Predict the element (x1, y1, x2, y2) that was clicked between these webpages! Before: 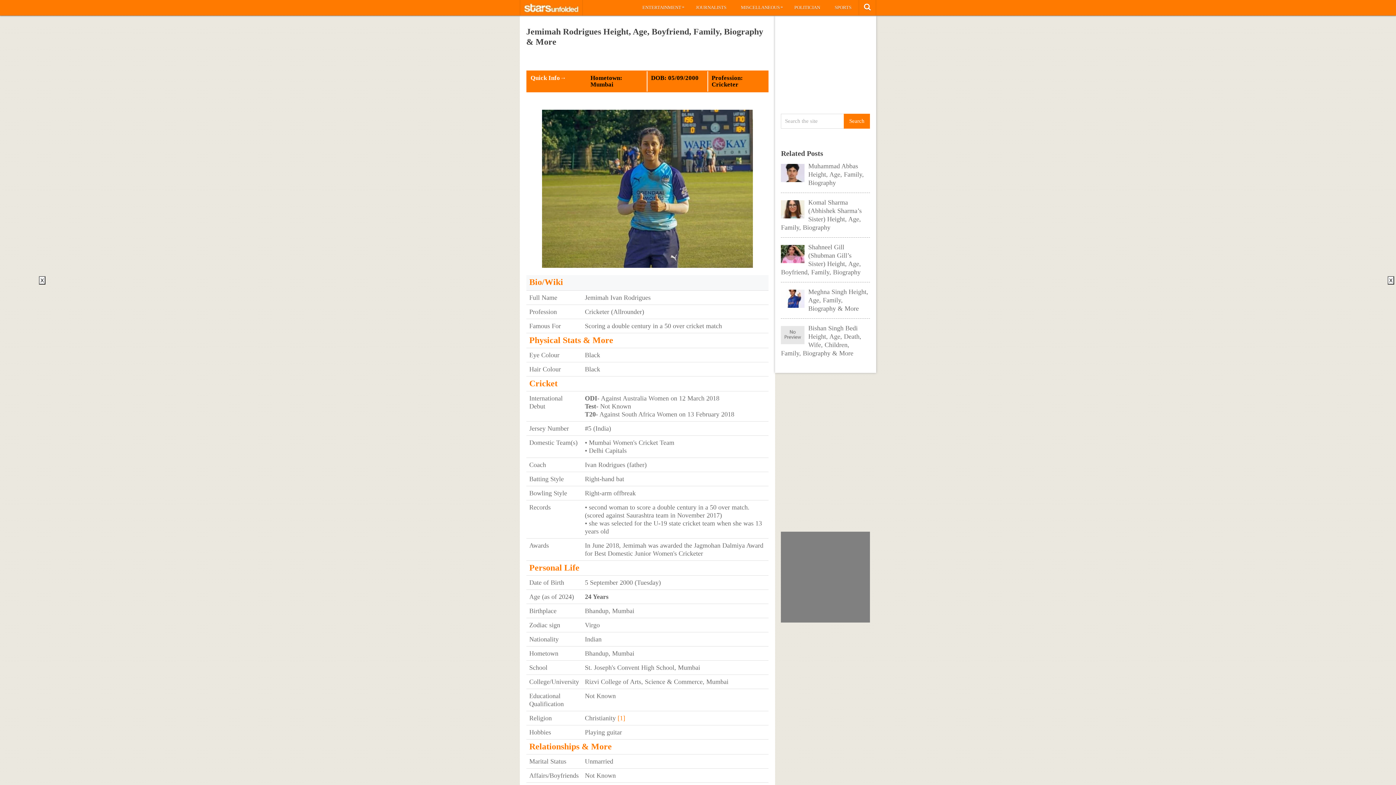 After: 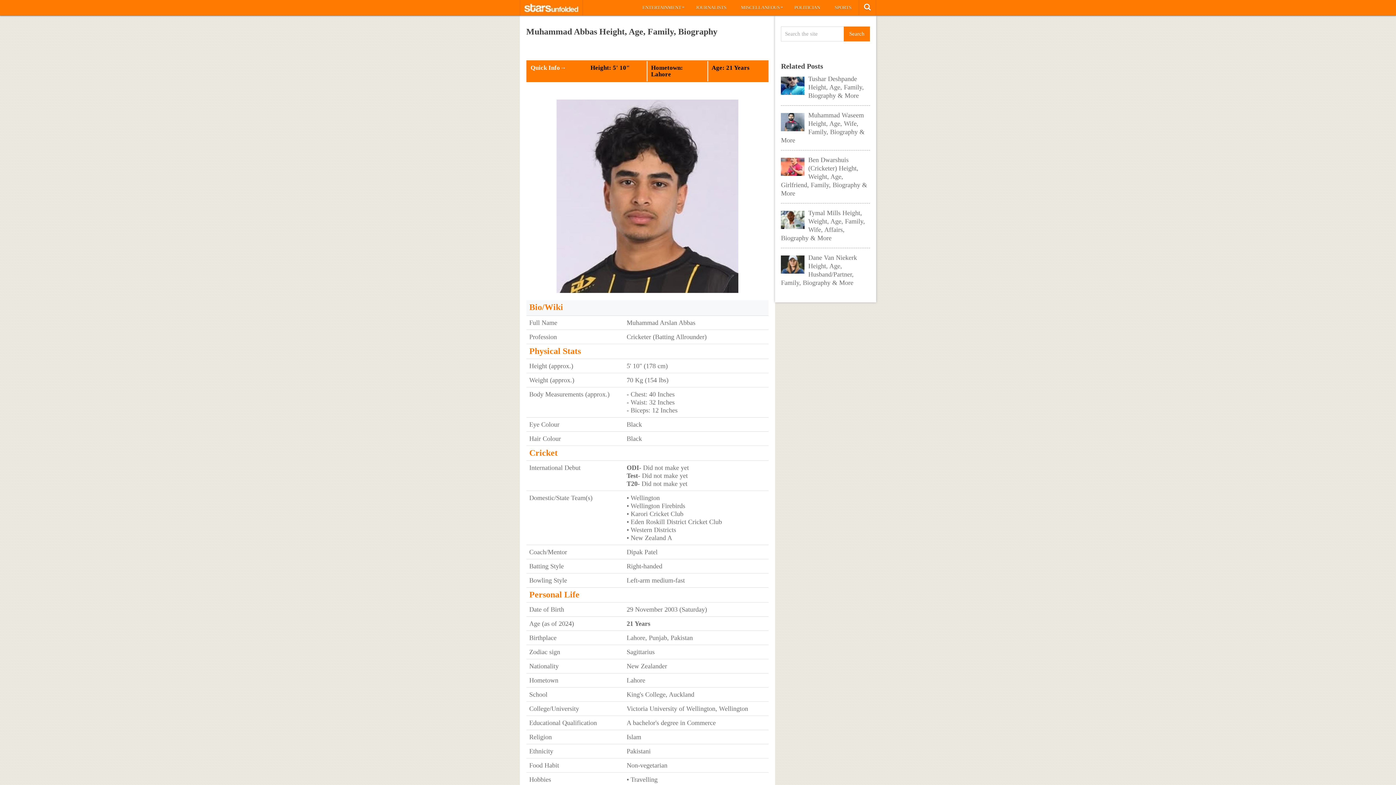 Action: bbox: (808, 162, 864, 186) label: Muhammad Abbas Height, Age, Family, Biography